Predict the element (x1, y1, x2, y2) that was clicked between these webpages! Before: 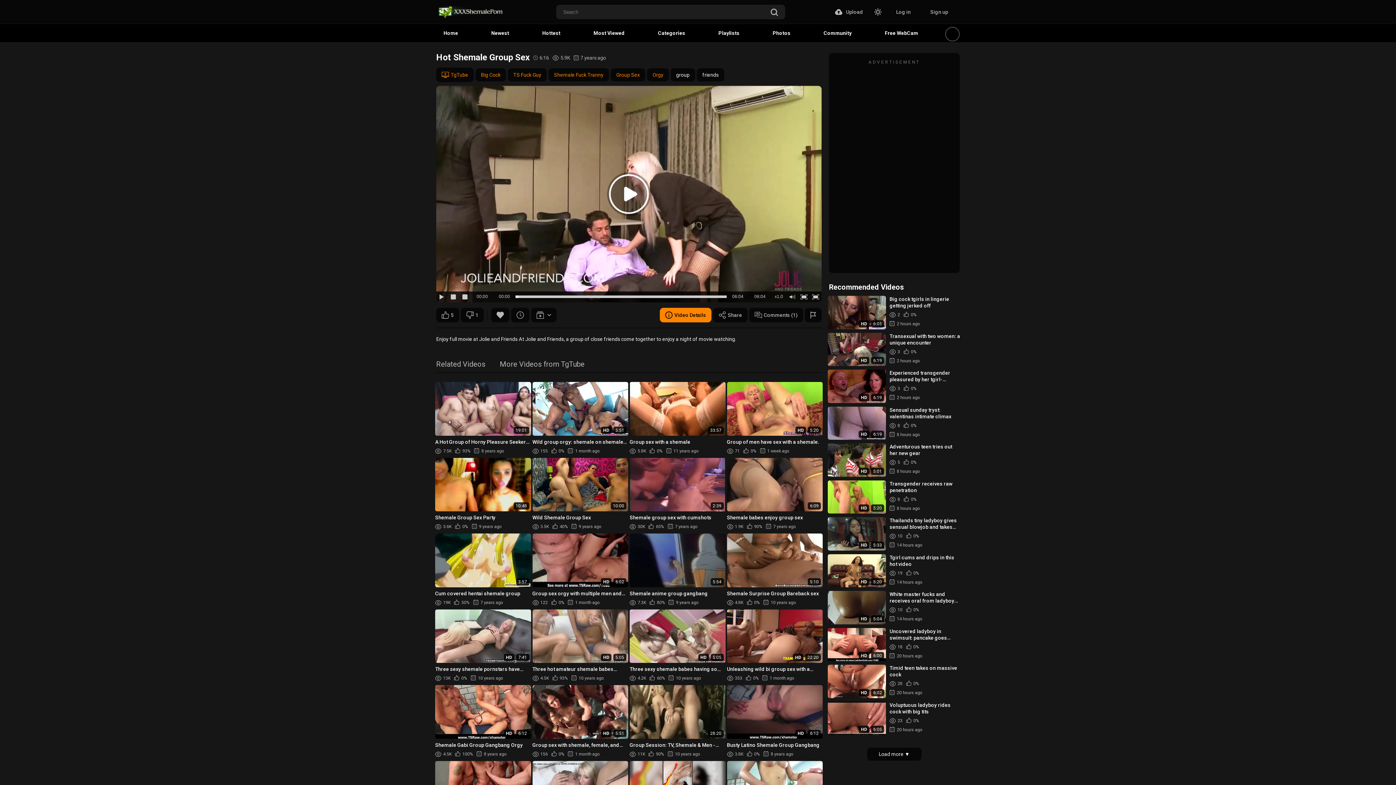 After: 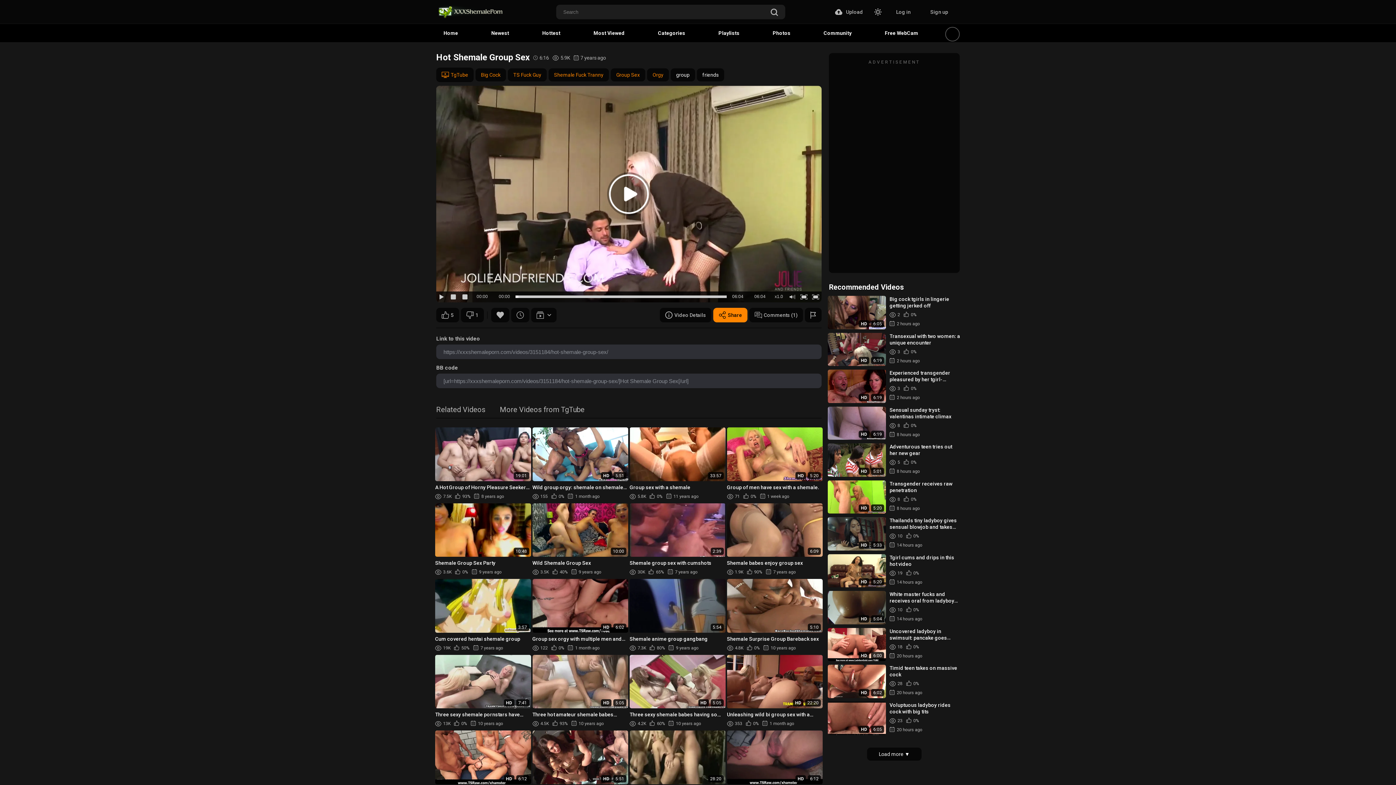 Action: label: Share bbox: (713, 308, 747, 322)